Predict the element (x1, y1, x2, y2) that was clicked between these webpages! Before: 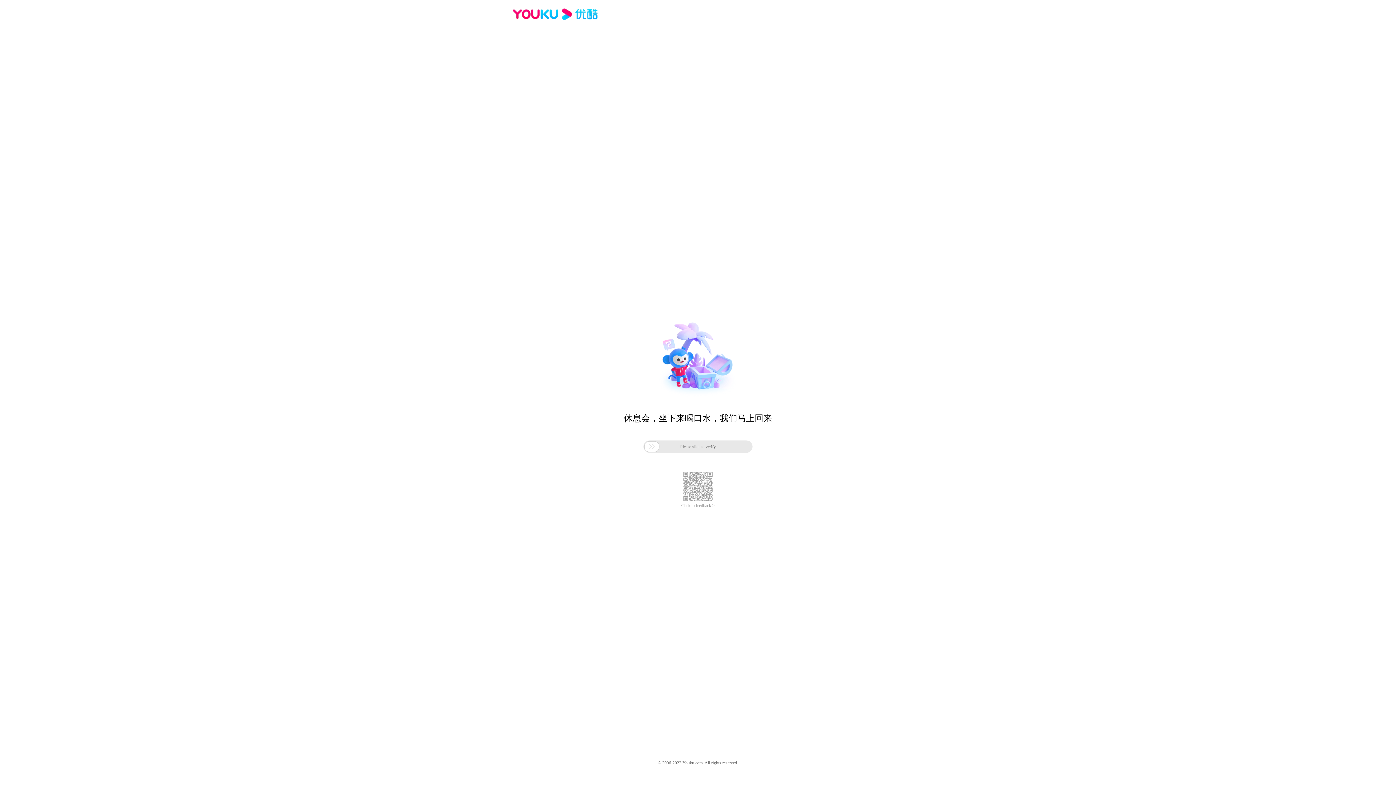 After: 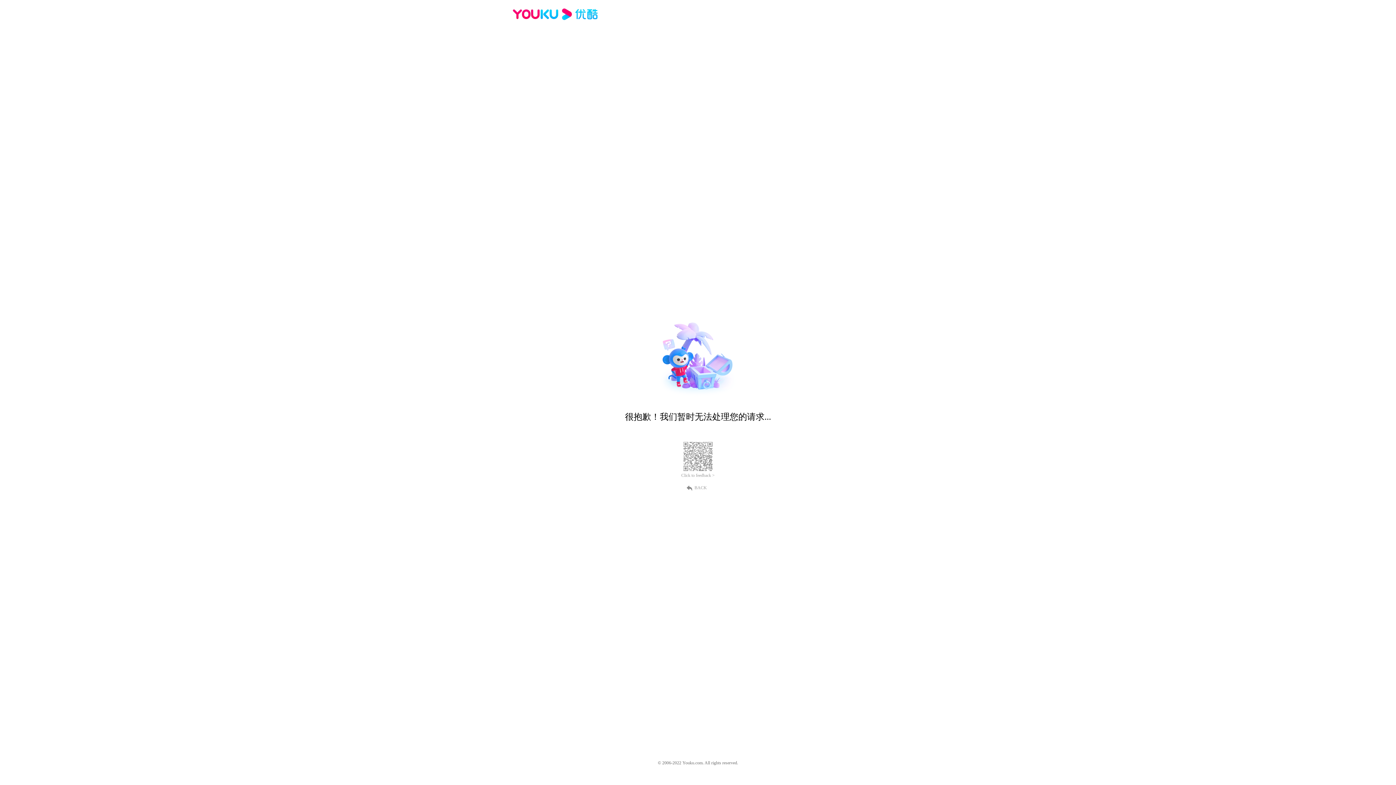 Action: bbox: (512, 16, 600, 25)